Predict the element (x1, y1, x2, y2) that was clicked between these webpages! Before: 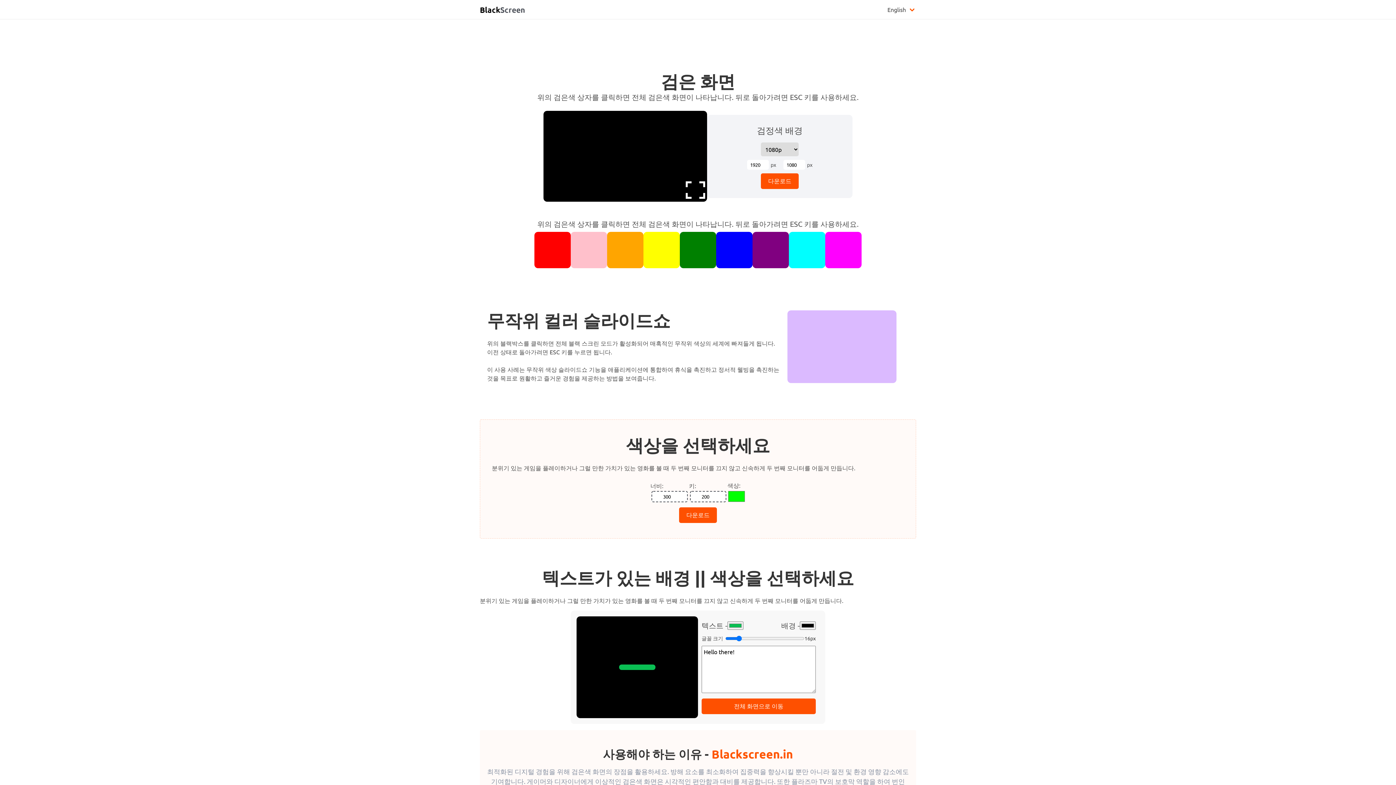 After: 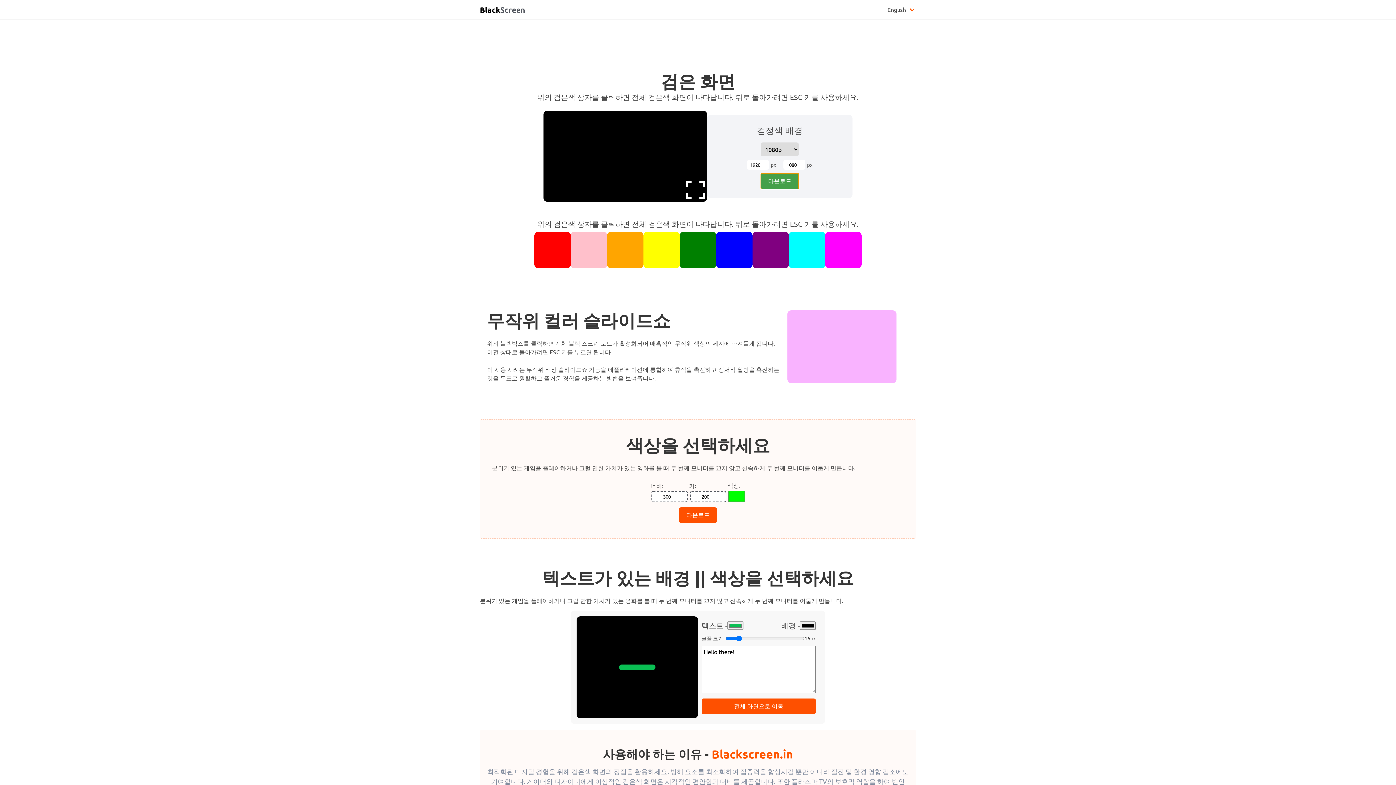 Action: label: 다운로드 bbox: (761, 173, 798, 188)